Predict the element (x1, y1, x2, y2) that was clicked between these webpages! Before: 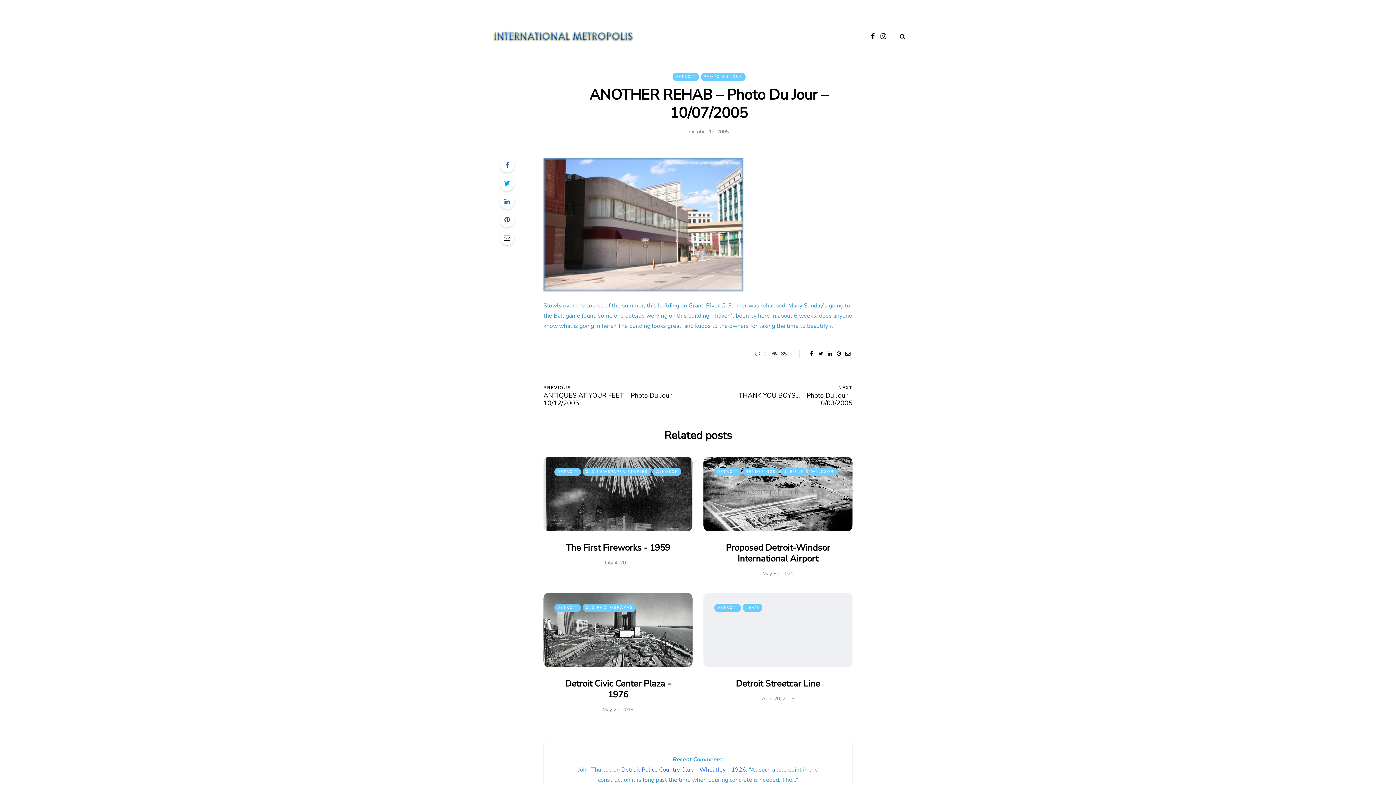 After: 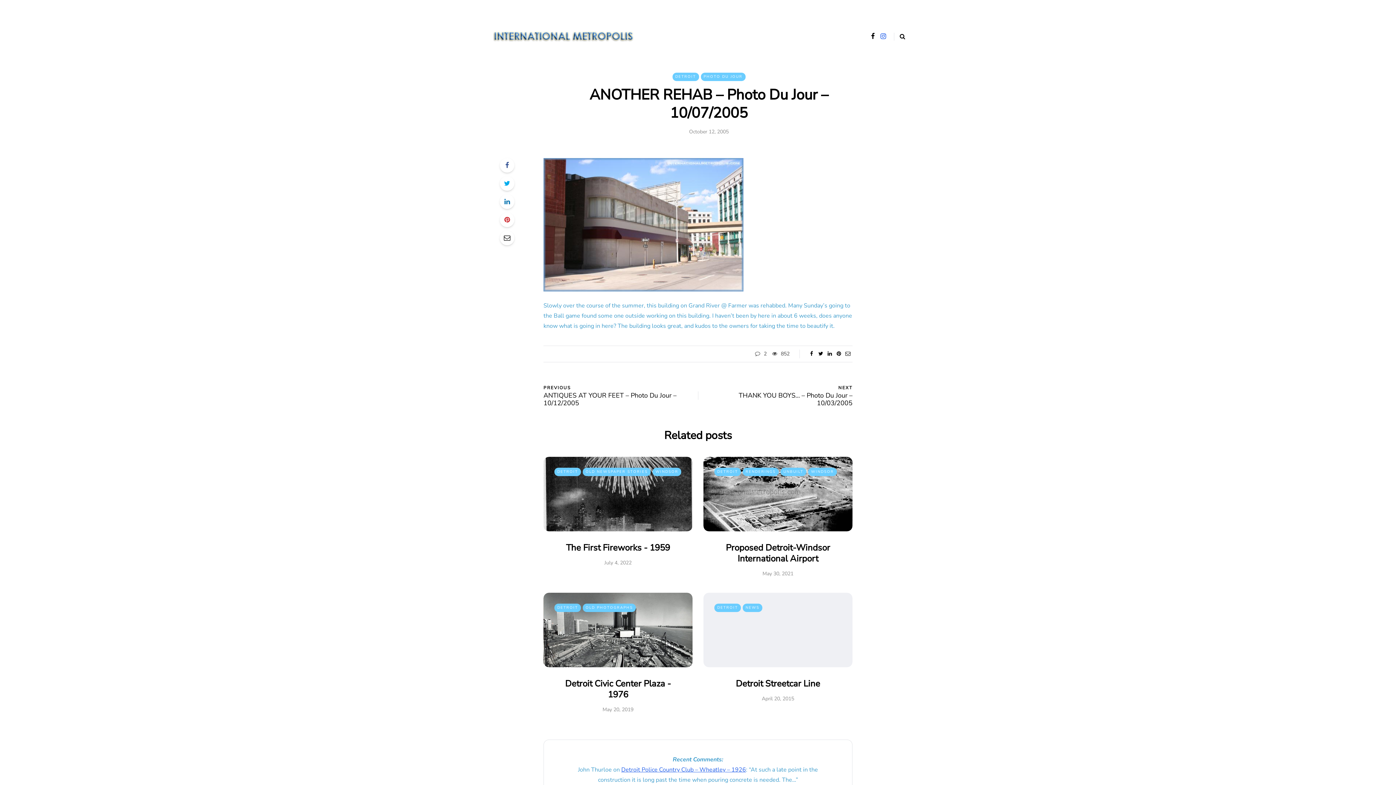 Action: bbox: (880, 30, 886, 42)